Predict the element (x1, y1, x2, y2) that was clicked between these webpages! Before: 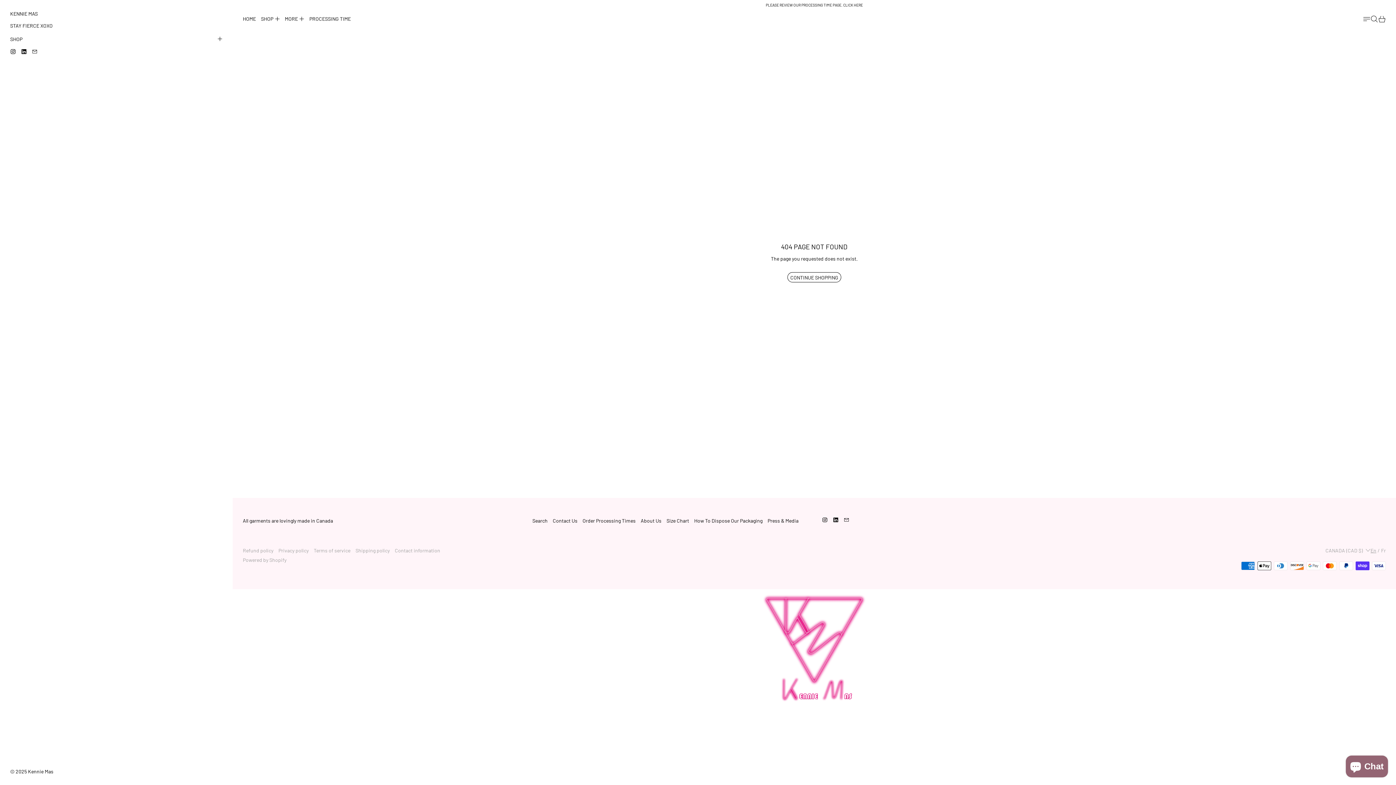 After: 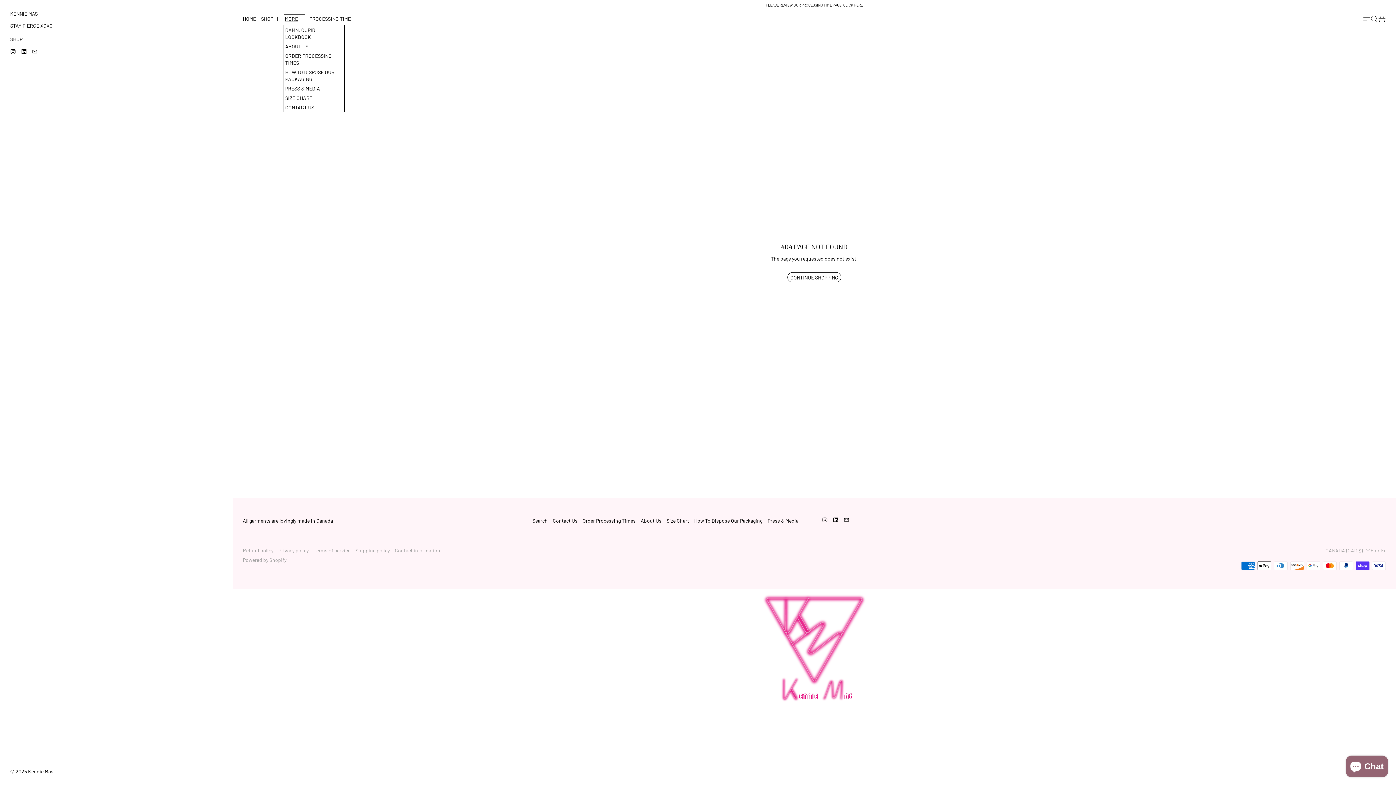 Action: label: MORE bbox: (284, 15, 304, 22)